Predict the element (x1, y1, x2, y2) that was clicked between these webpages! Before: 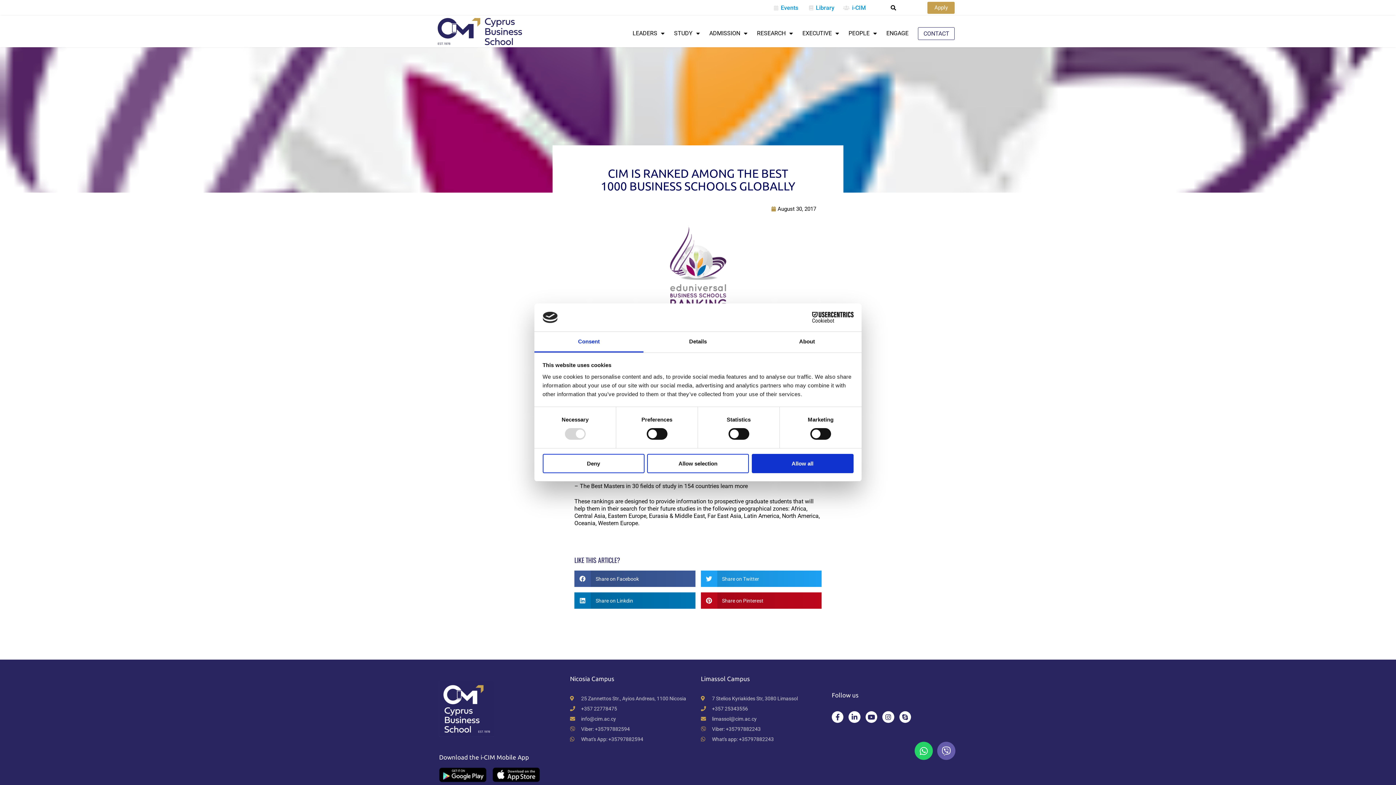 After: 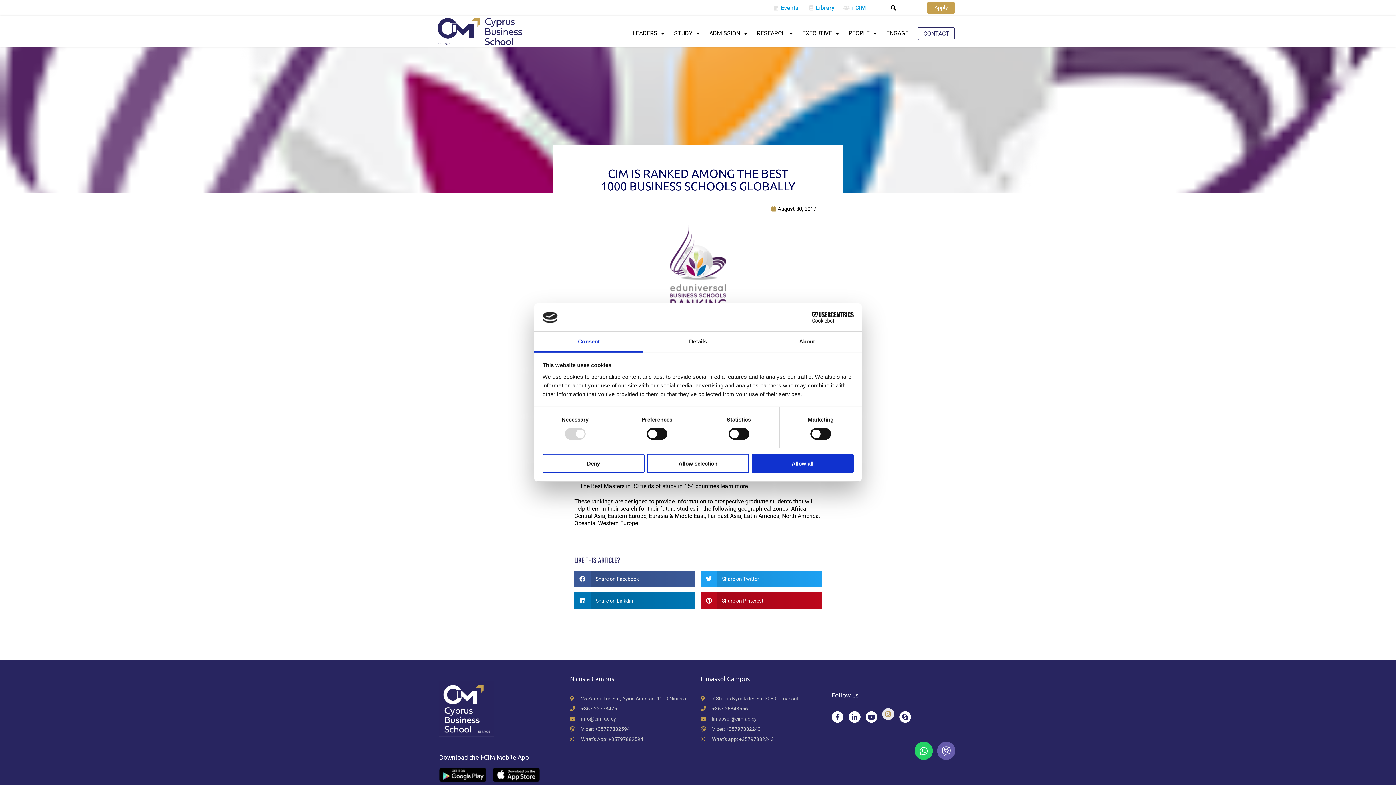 Action: bbox: (882, 711, 894, 723) label: Instagram